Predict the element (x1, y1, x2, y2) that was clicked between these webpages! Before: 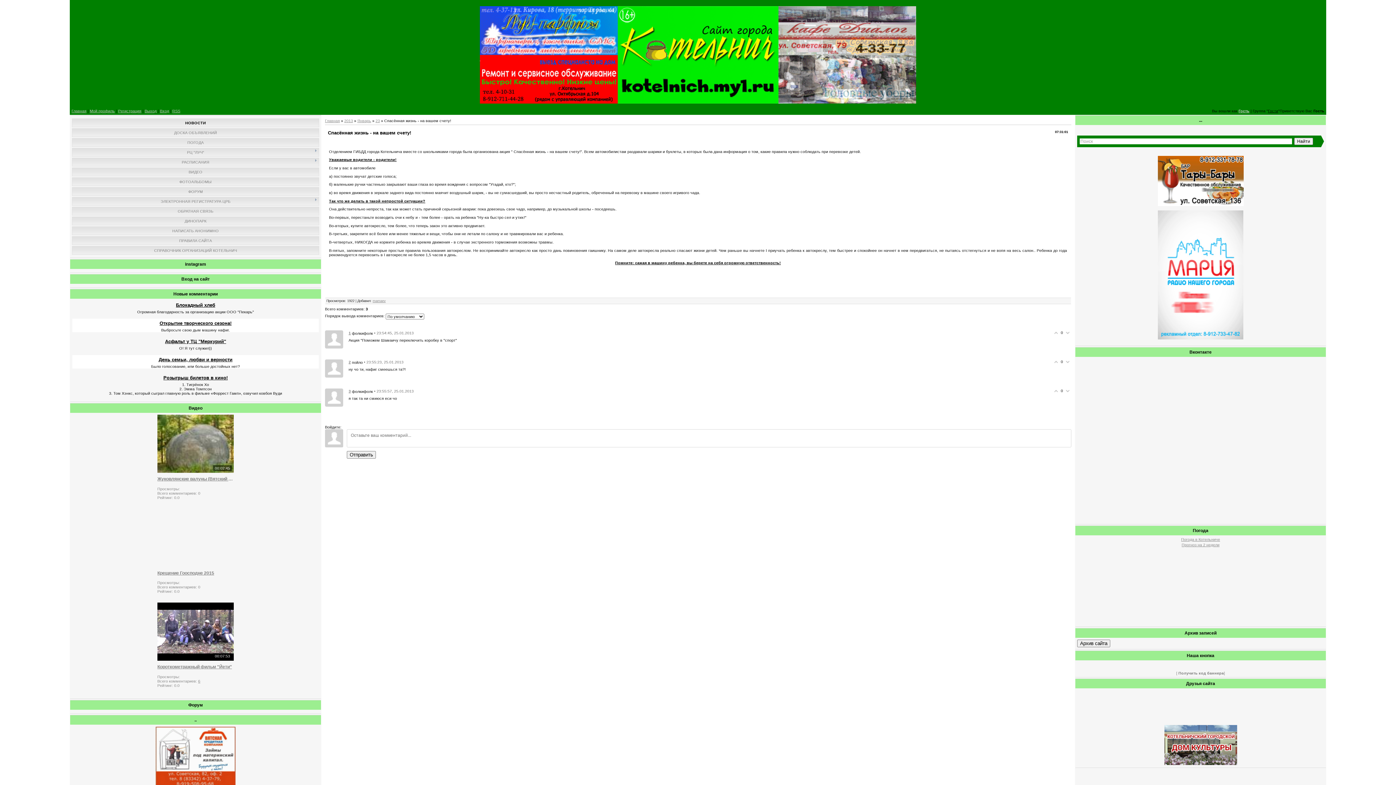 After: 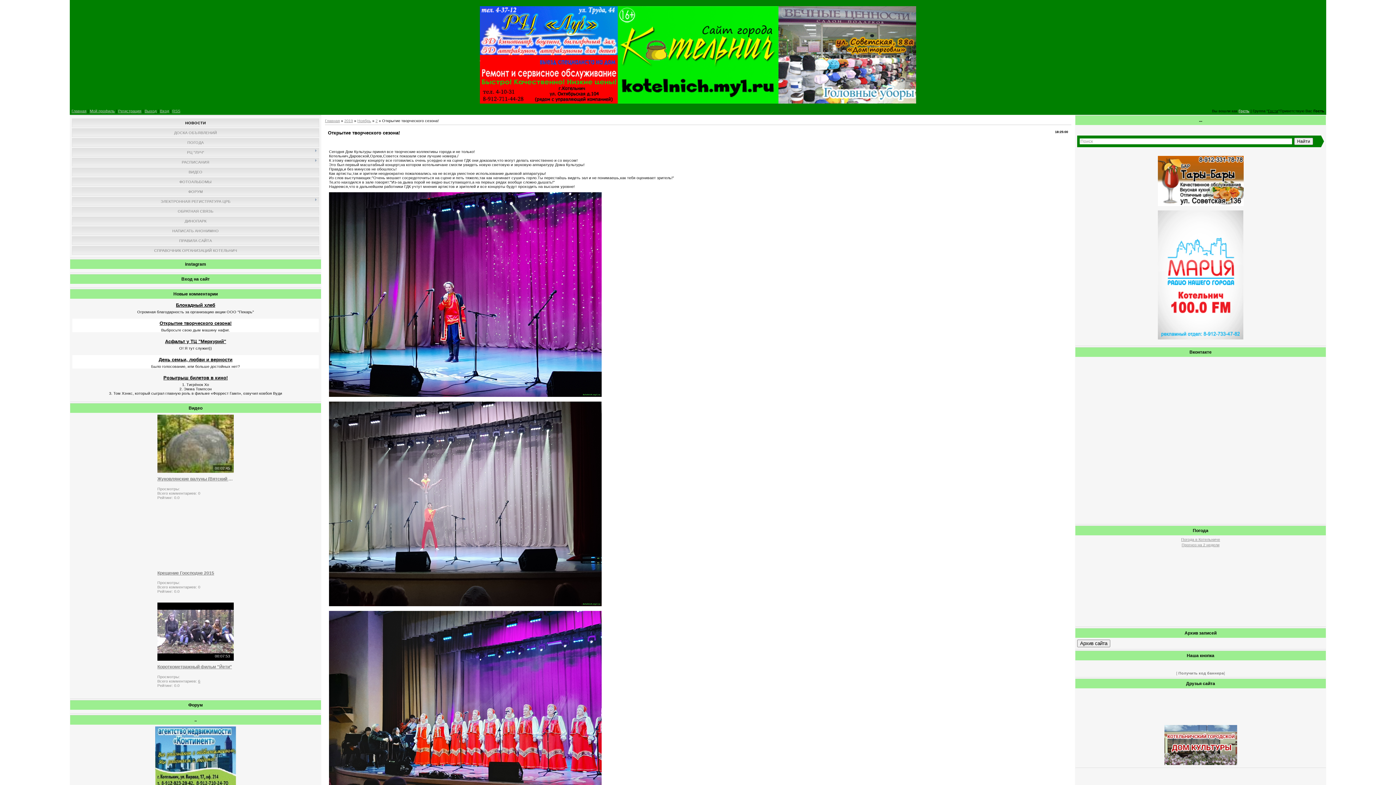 Action: label: Открытие творческого сезона! bbox: (159, 320, 231, 326)